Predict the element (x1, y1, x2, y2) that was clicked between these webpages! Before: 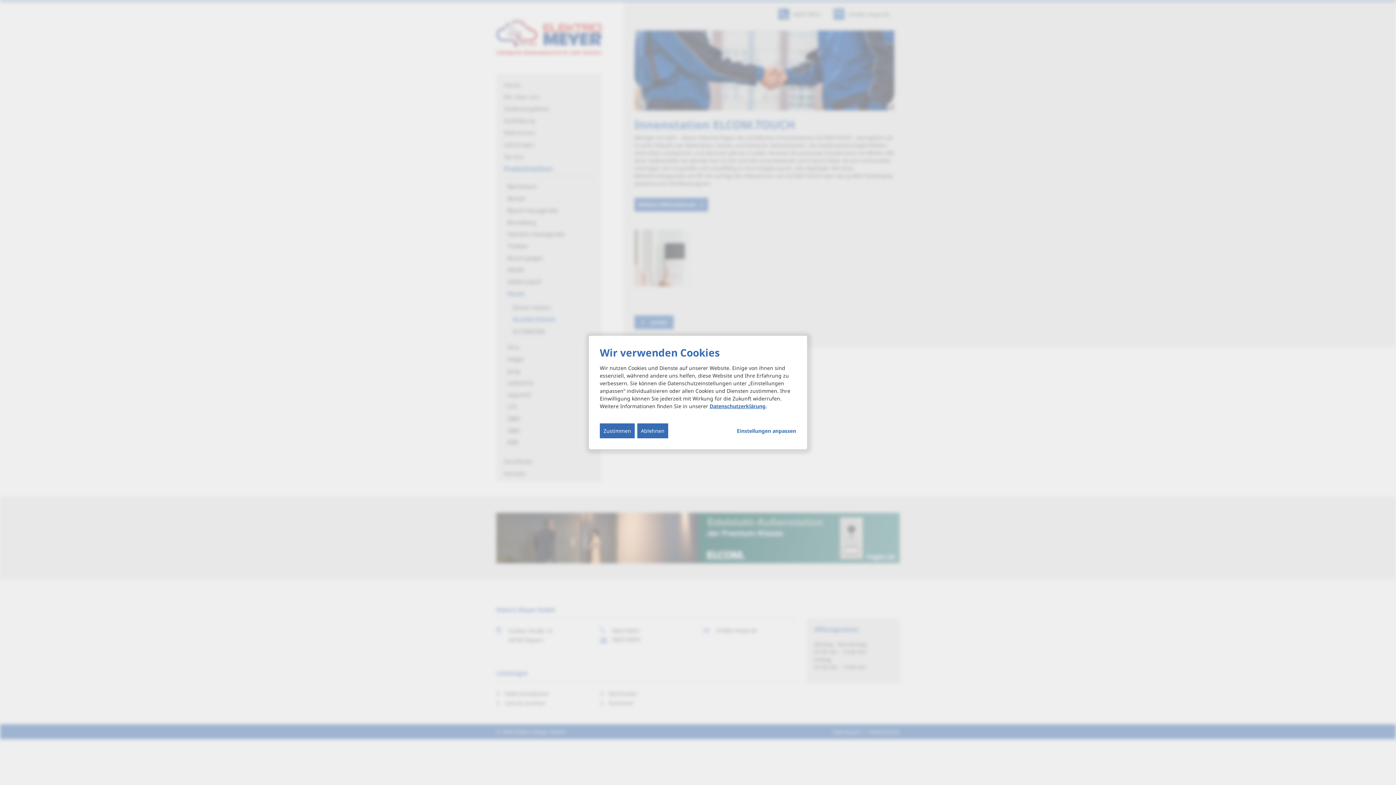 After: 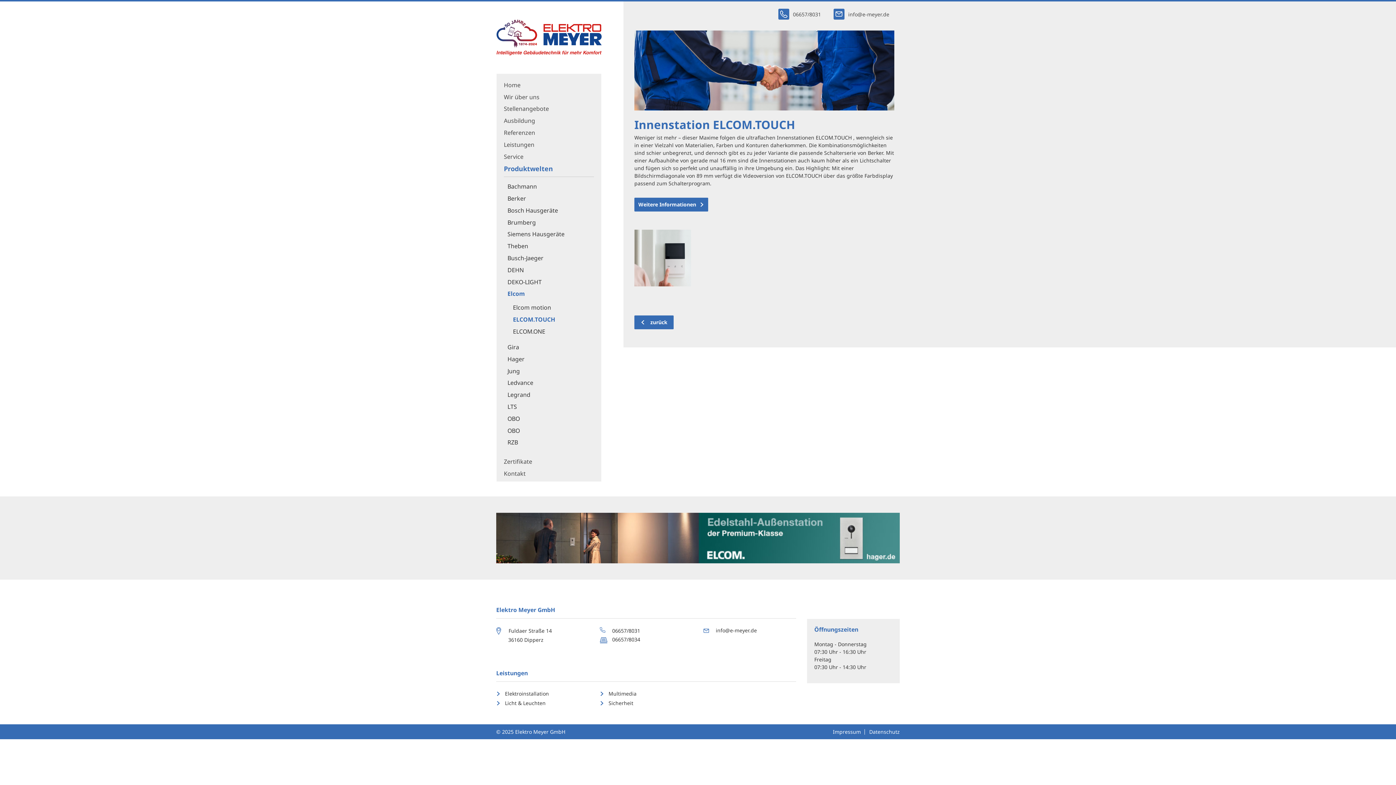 Action: bbox: (600, 423, 634, 438) label: Zustimmen